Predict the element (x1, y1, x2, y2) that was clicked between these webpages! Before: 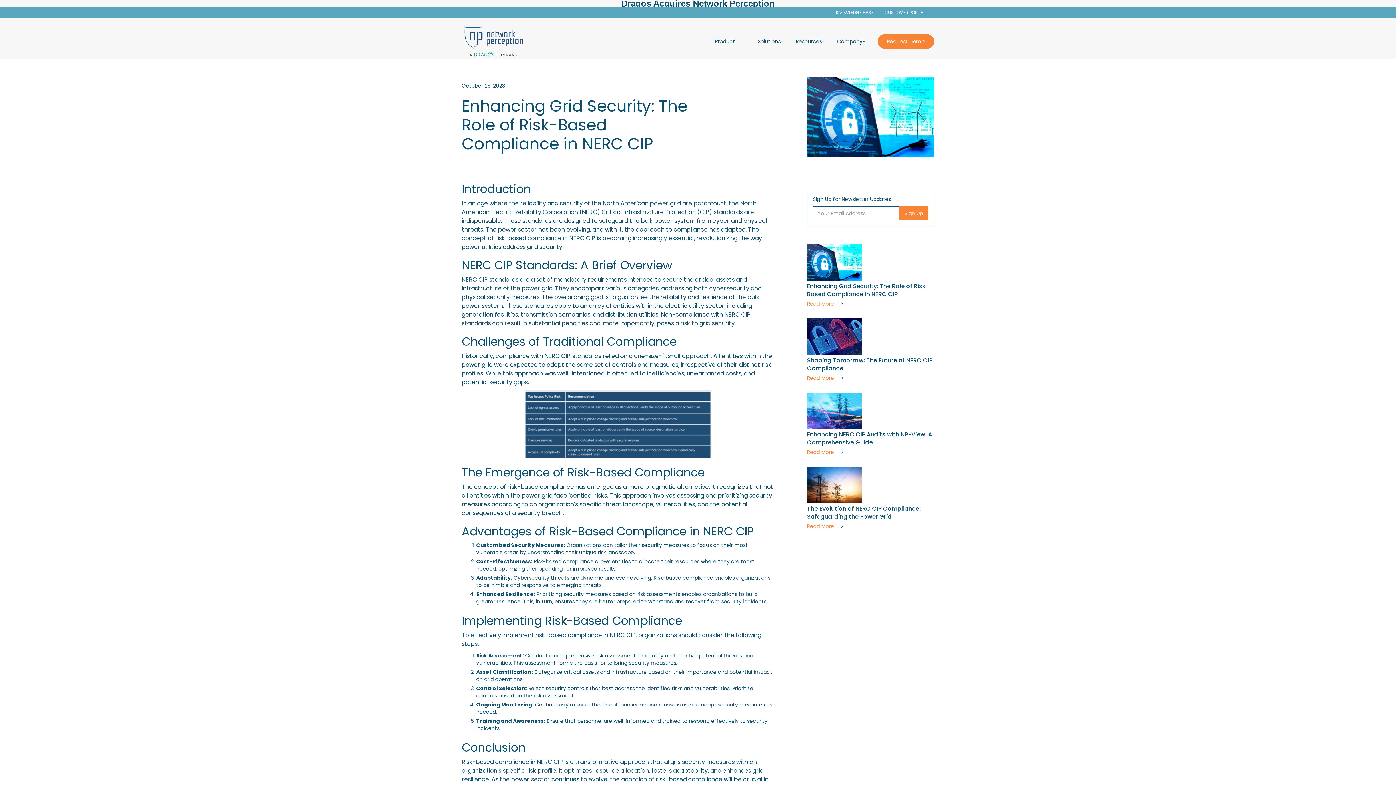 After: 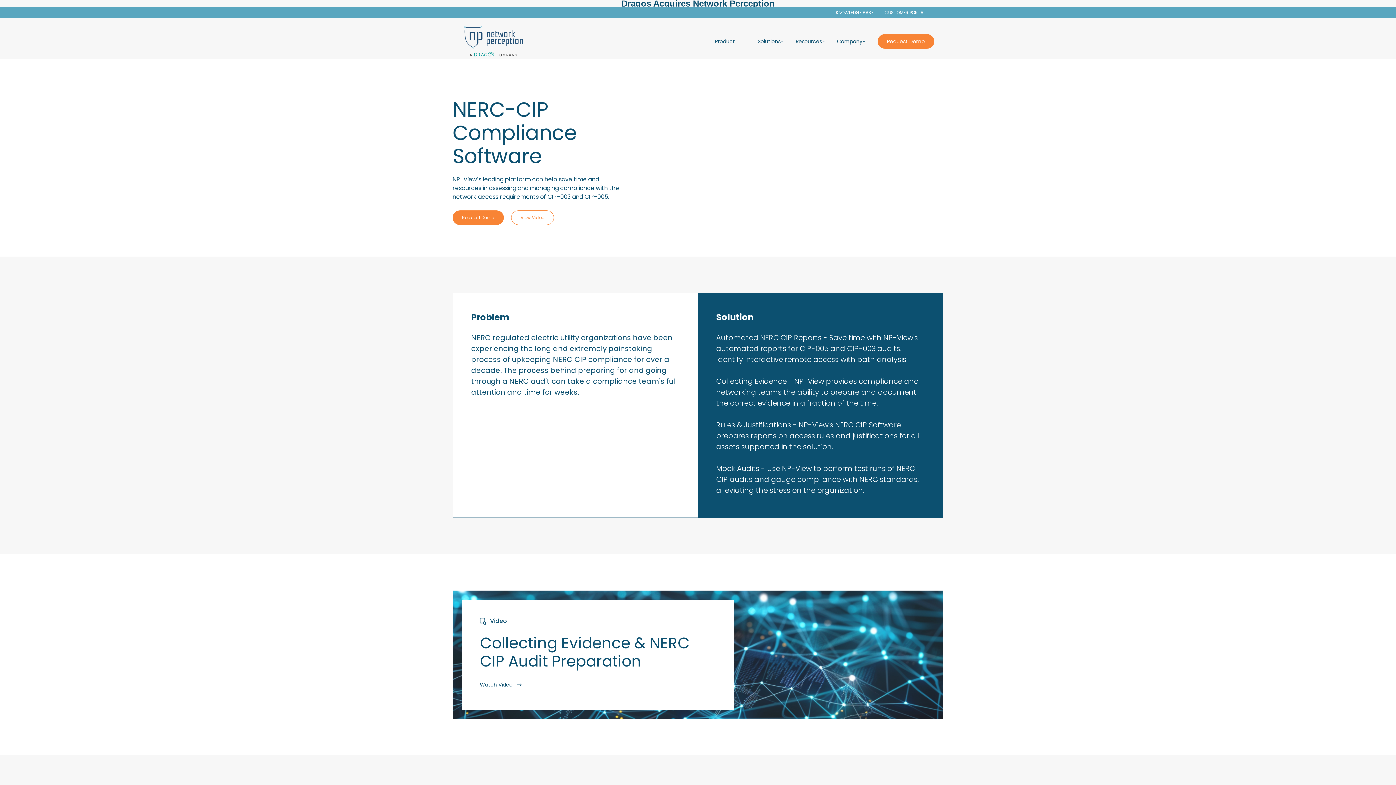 Action: bbox: (537, 758, 563, 766) label: NERC CIP